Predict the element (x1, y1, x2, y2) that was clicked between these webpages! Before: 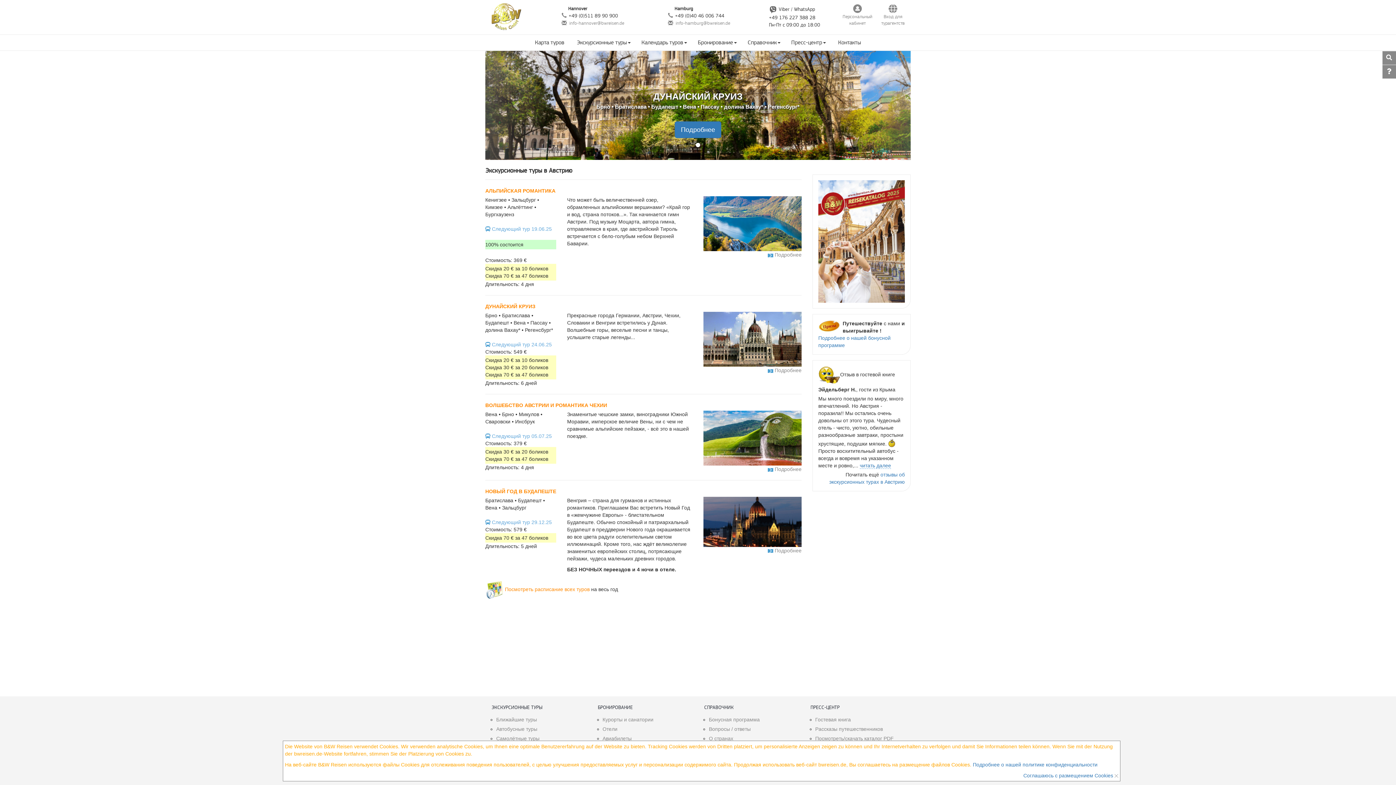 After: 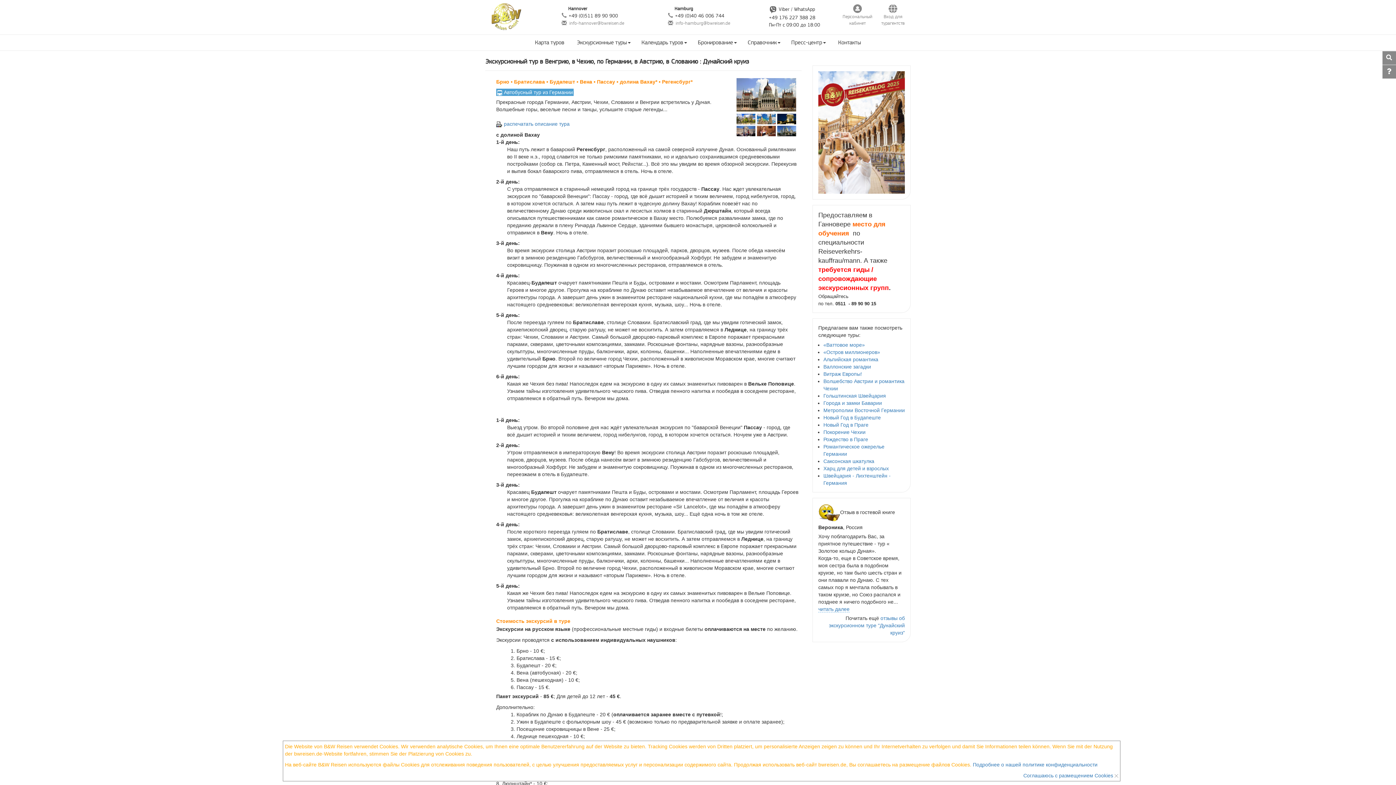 Action: bbox: (674, 121, 721, 138) label: Подробнее